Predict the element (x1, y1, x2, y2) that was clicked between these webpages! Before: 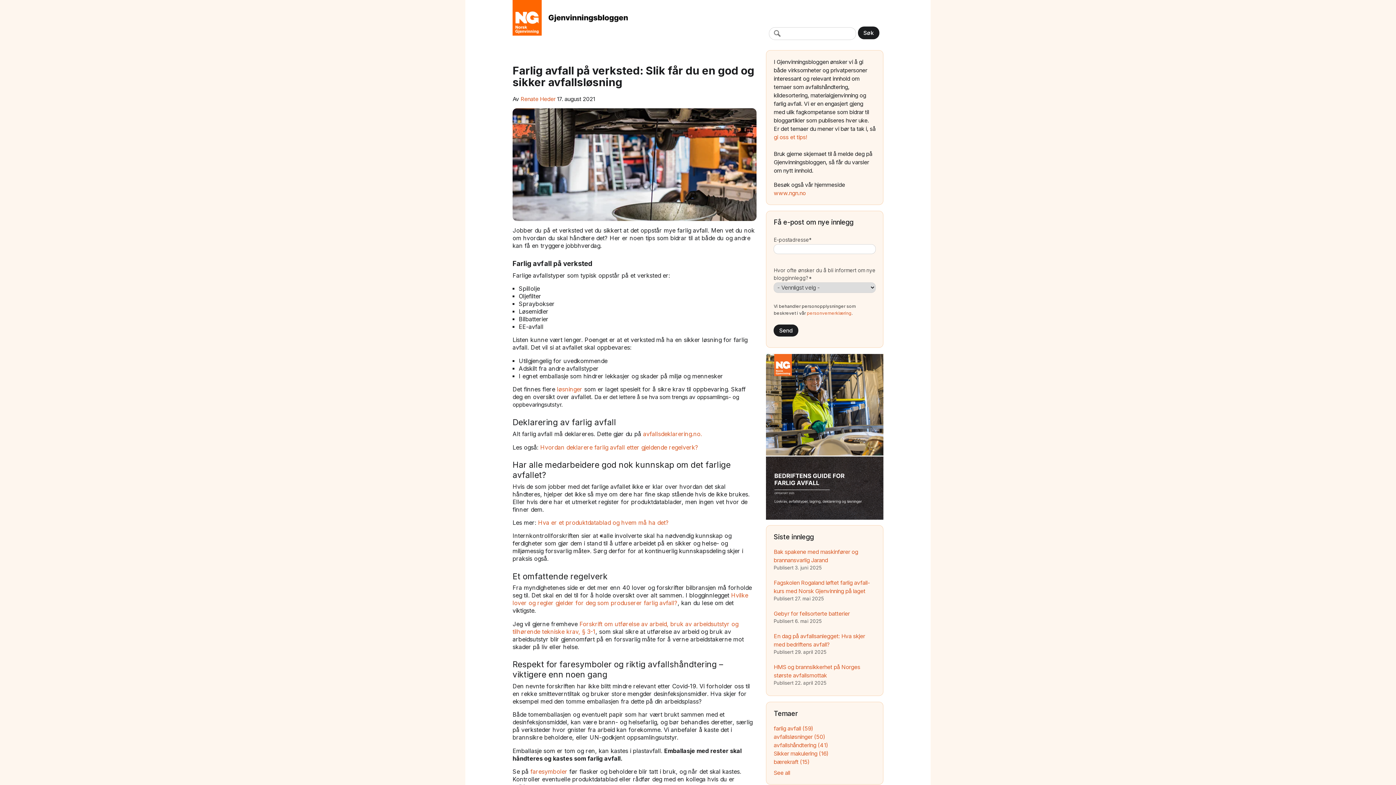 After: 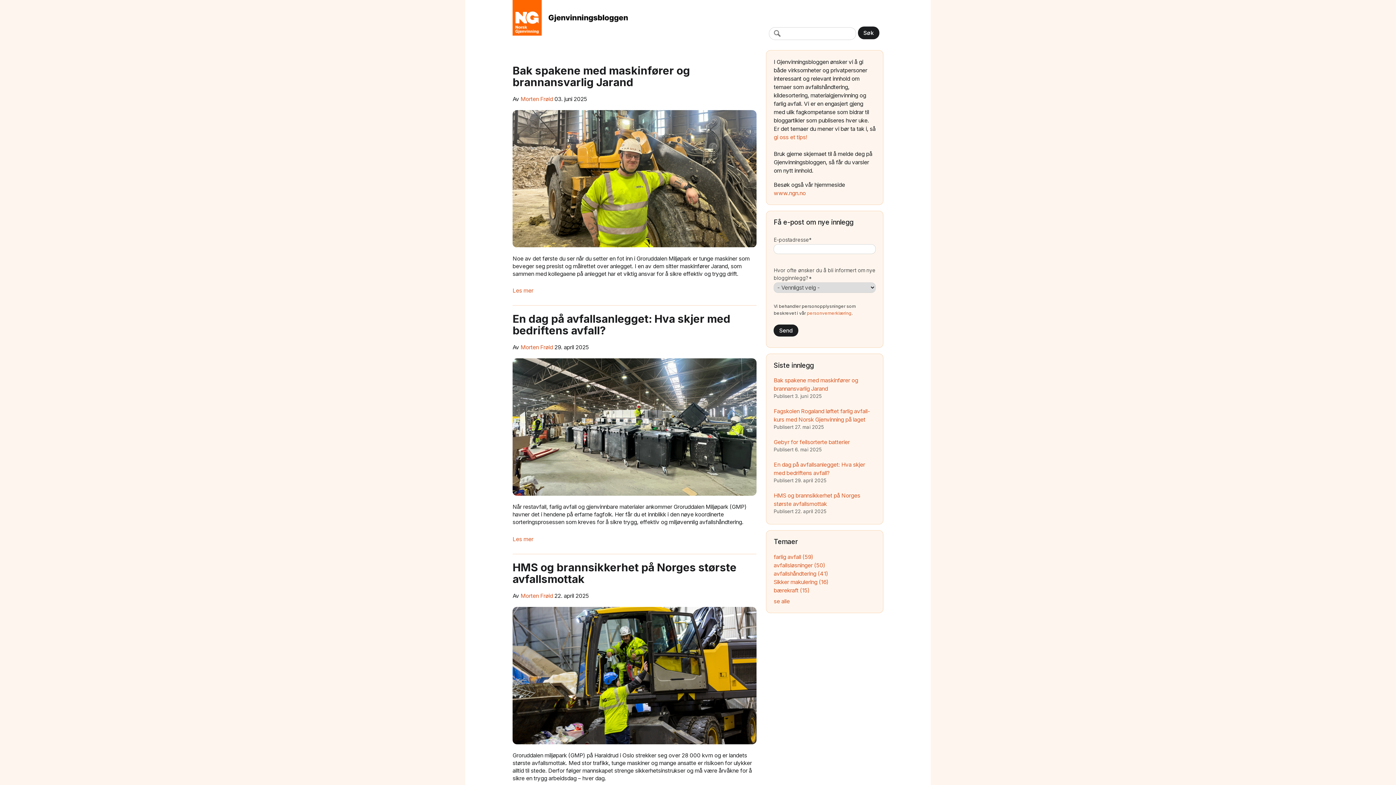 Action: bbox: (773, 758, 809, 765) label: bærekraft (15)